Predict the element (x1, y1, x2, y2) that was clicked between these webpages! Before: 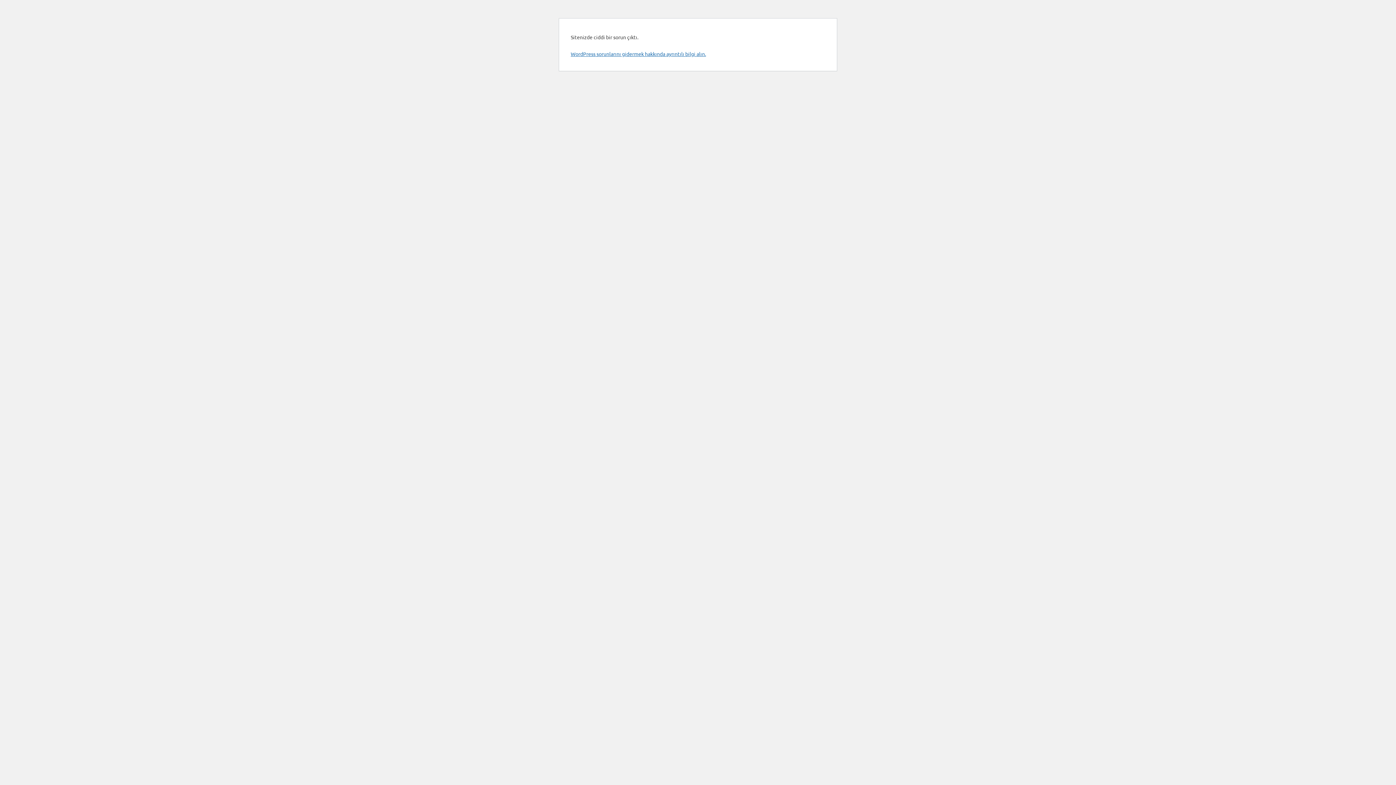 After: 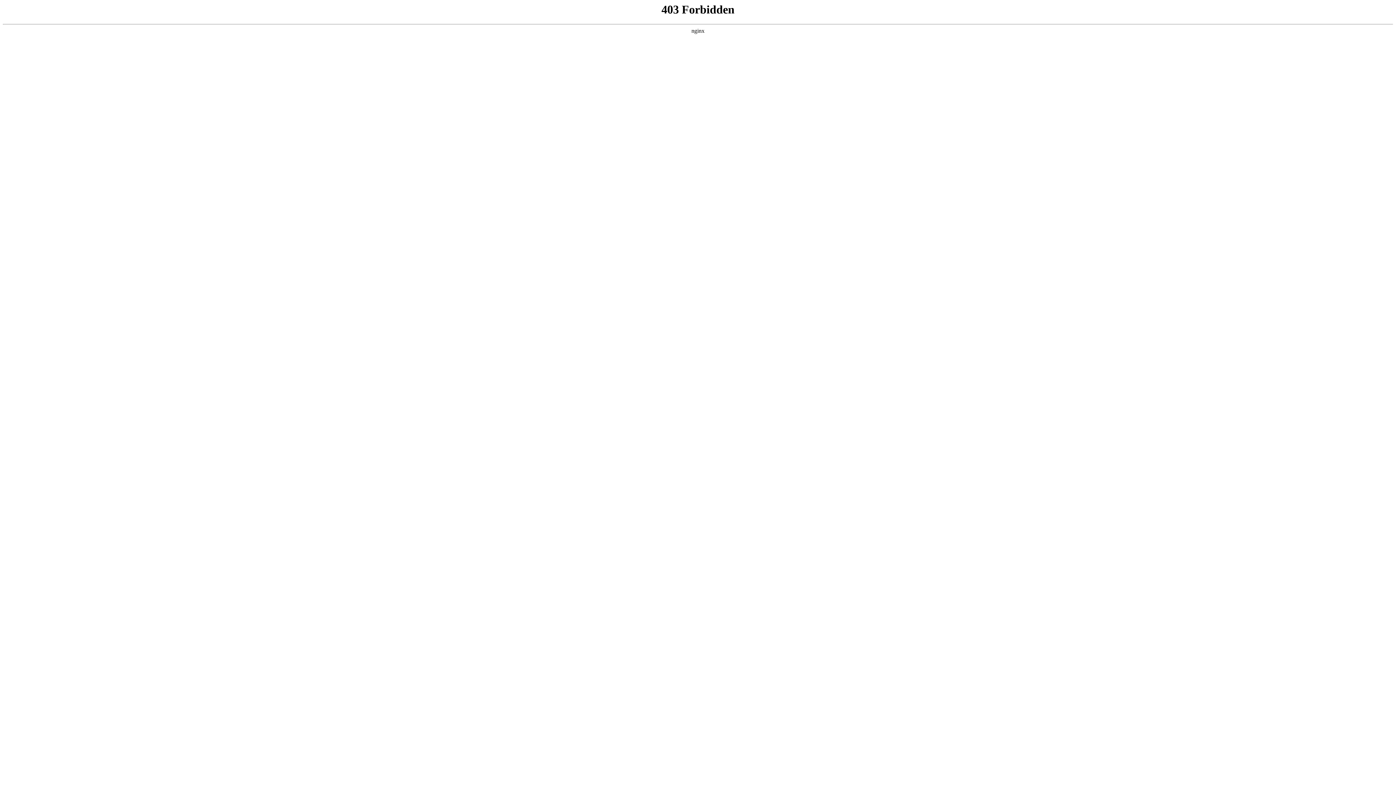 Action: bbox: (570, 50, 706, 57) label: WordPress sorunlarını gidermek hakkında ayrıntılı bilgi alın.